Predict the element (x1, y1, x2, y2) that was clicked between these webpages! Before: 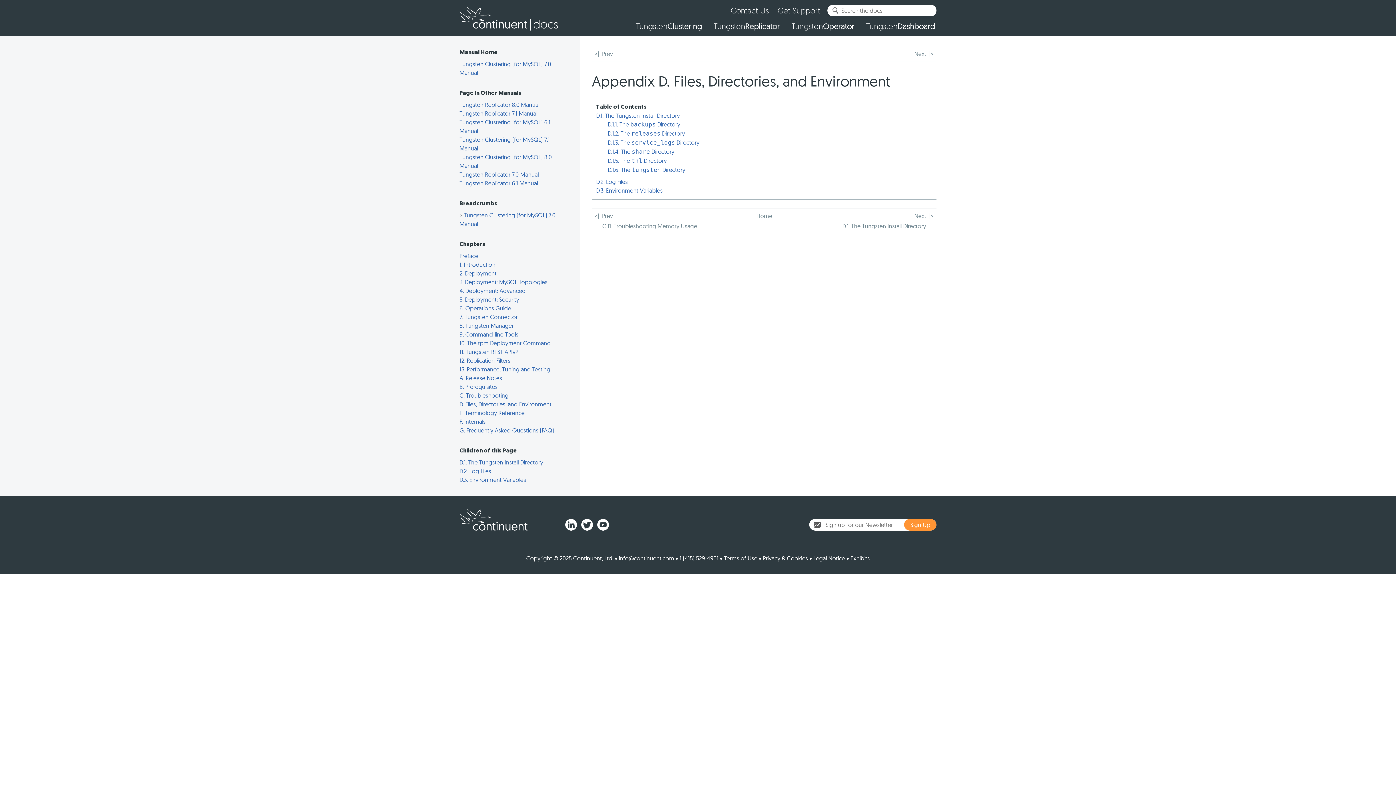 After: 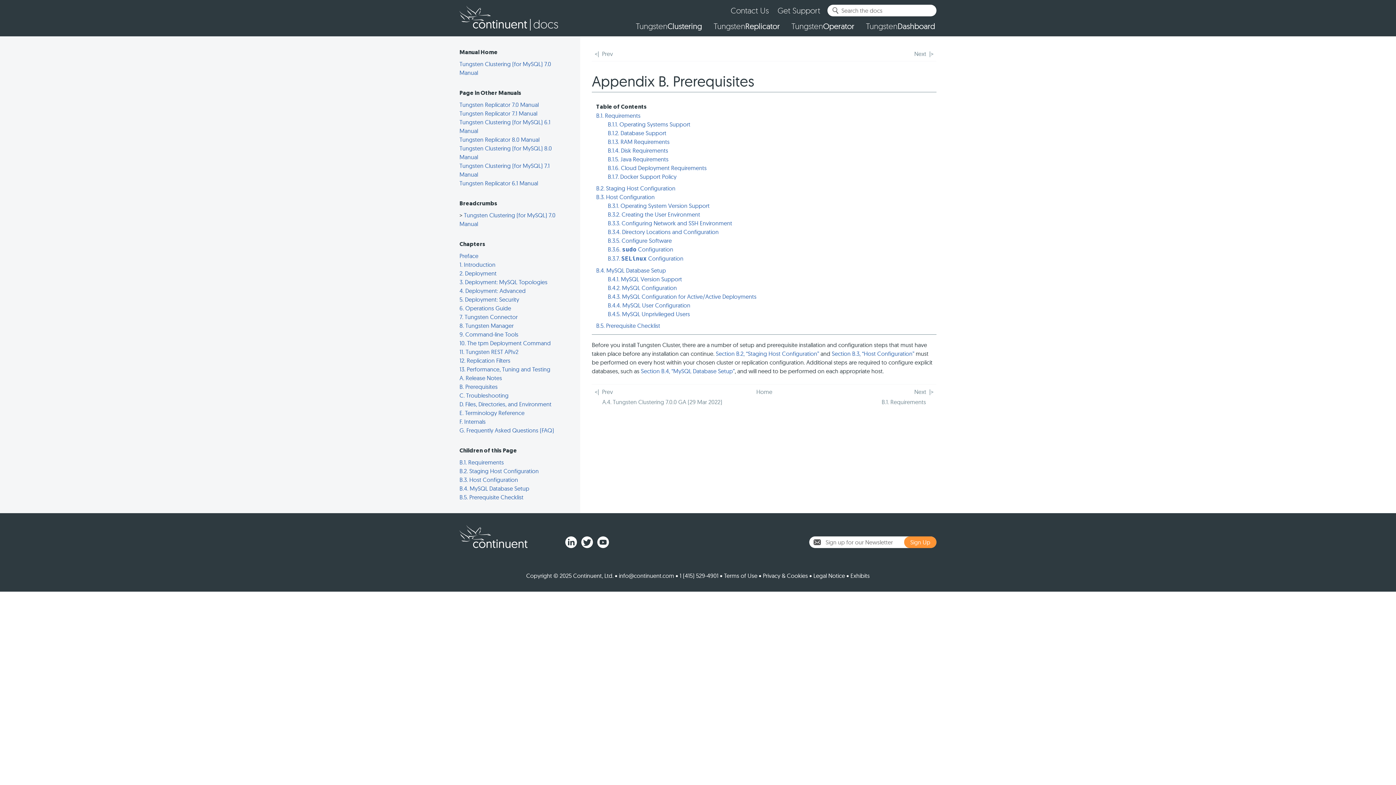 Action: bbox: (459, 383, 497, 390) label: B. Prerequisites